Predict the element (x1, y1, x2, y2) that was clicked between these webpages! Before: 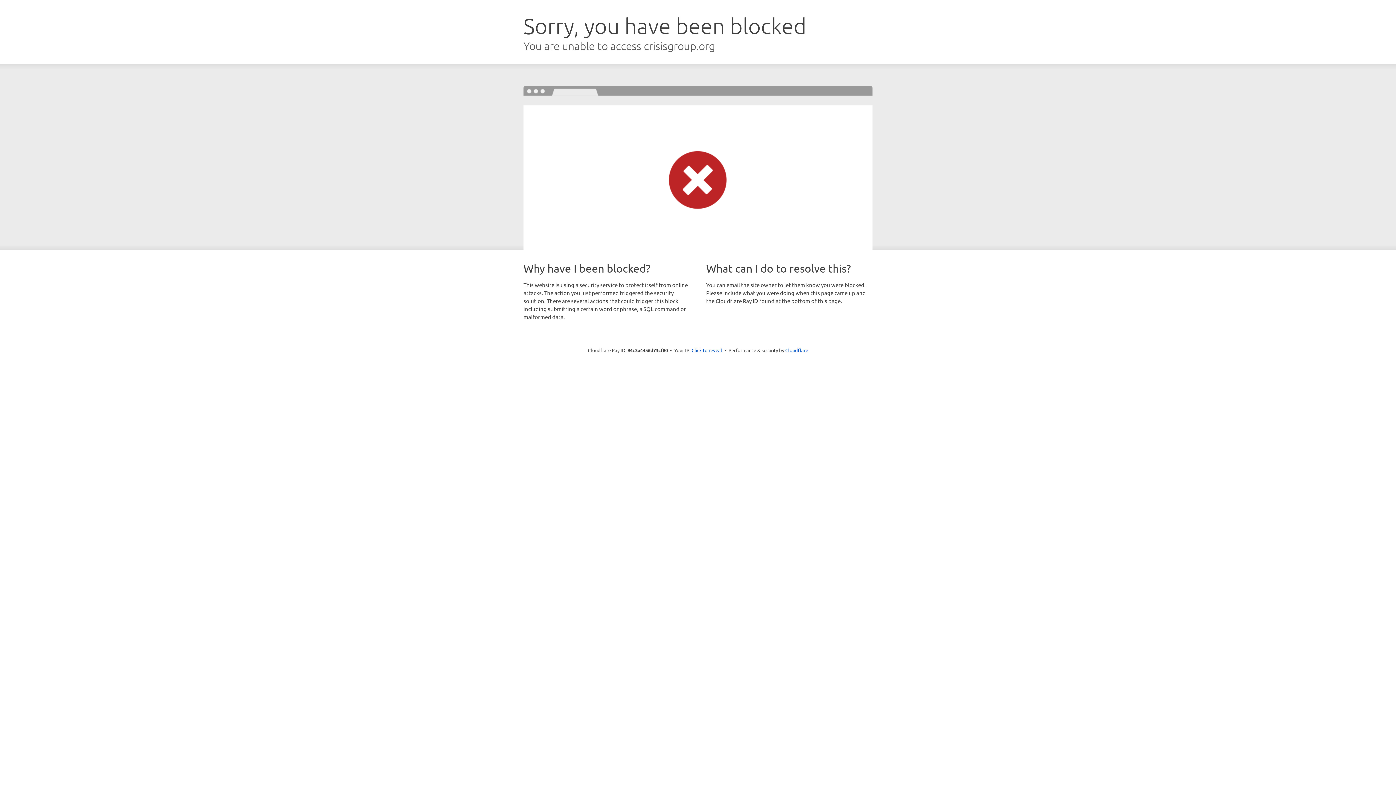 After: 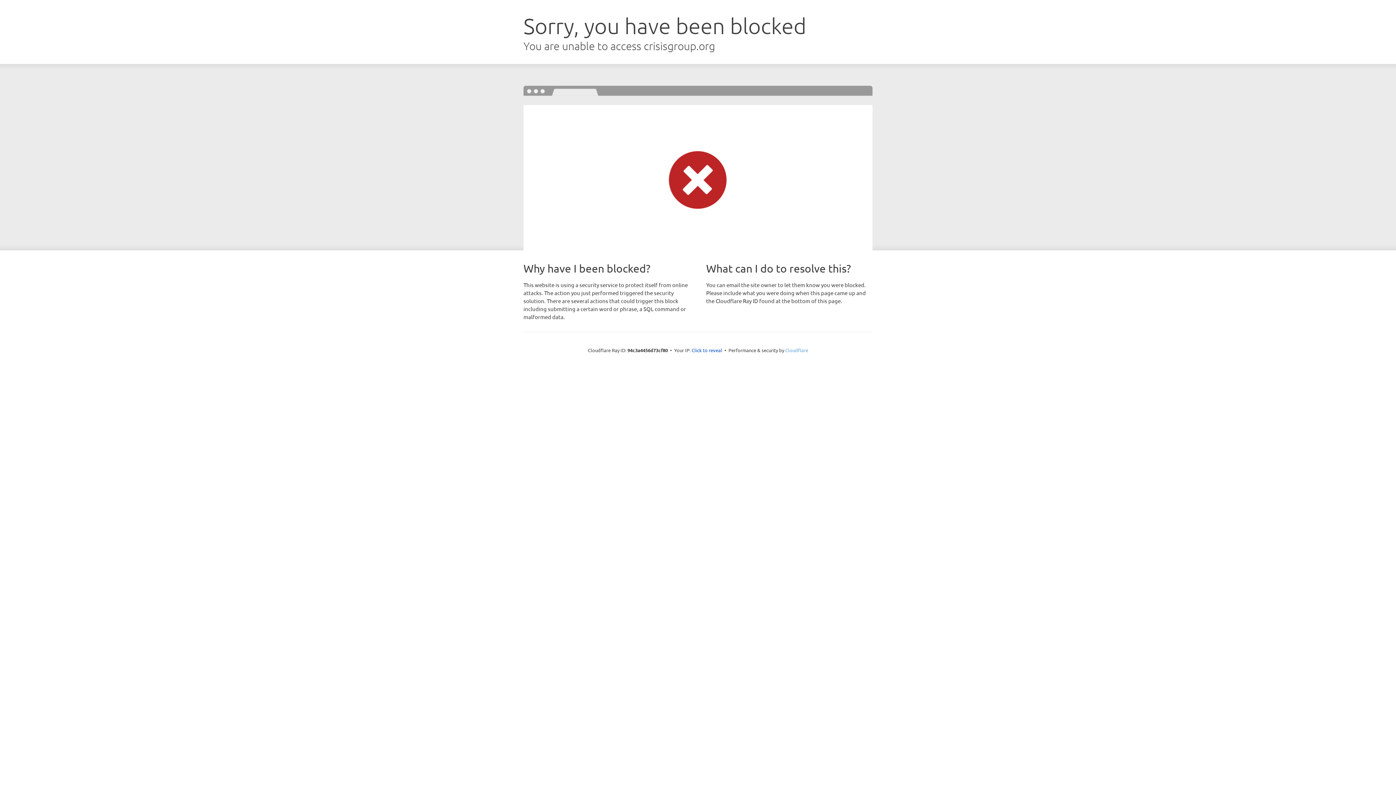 Action: label: Cloudflare bbox: (785, 347, 808, 353)